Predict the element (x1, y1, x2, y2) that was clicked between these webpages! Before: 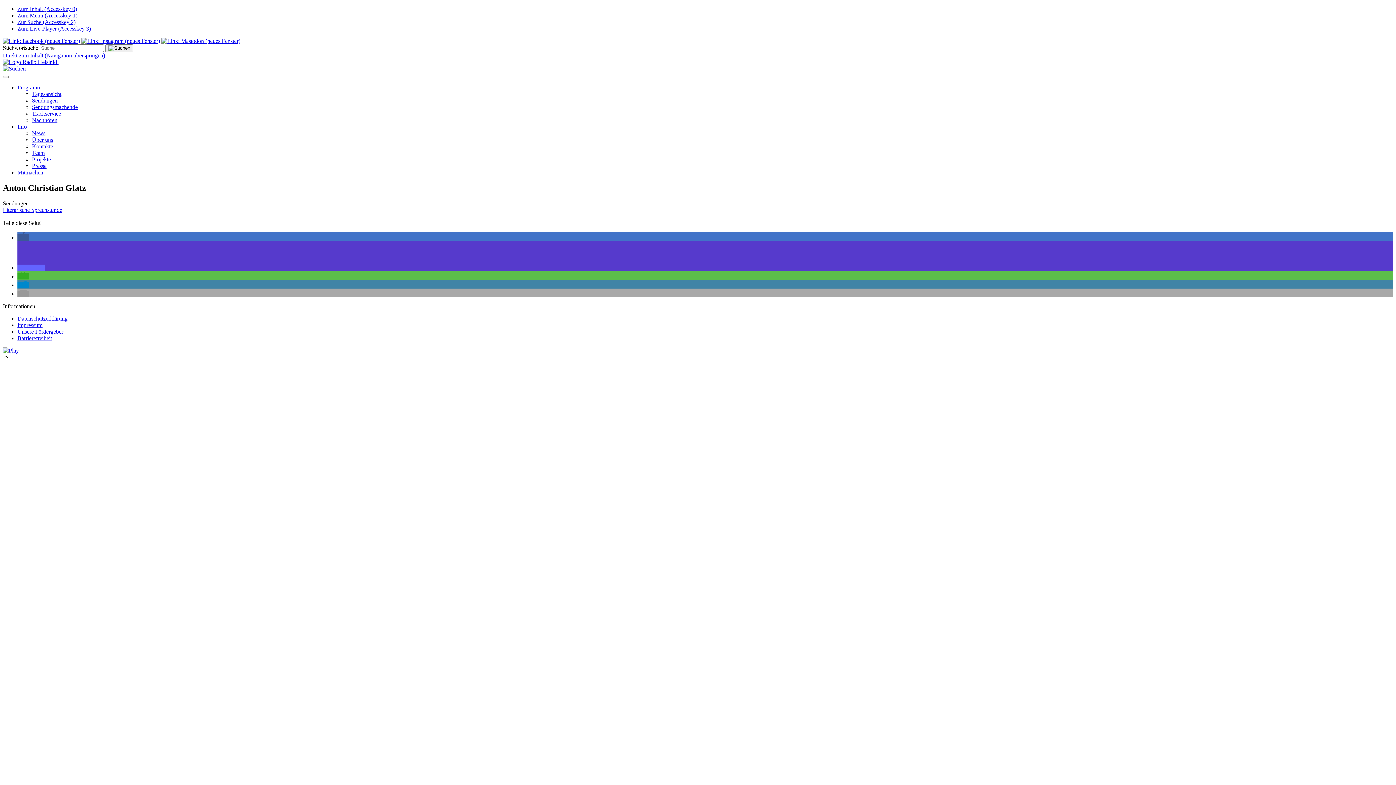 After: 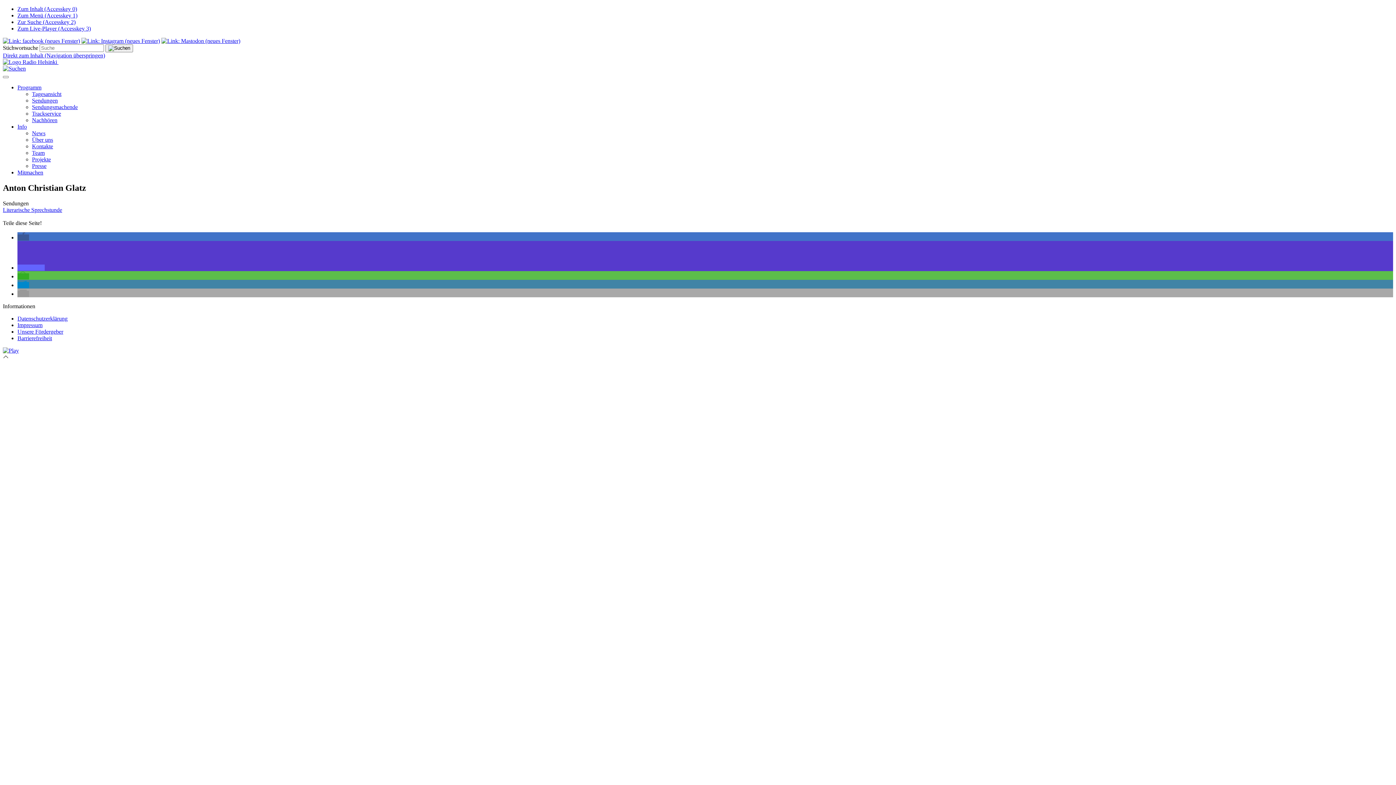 Action: bbox: (2, 347, 18, 353)